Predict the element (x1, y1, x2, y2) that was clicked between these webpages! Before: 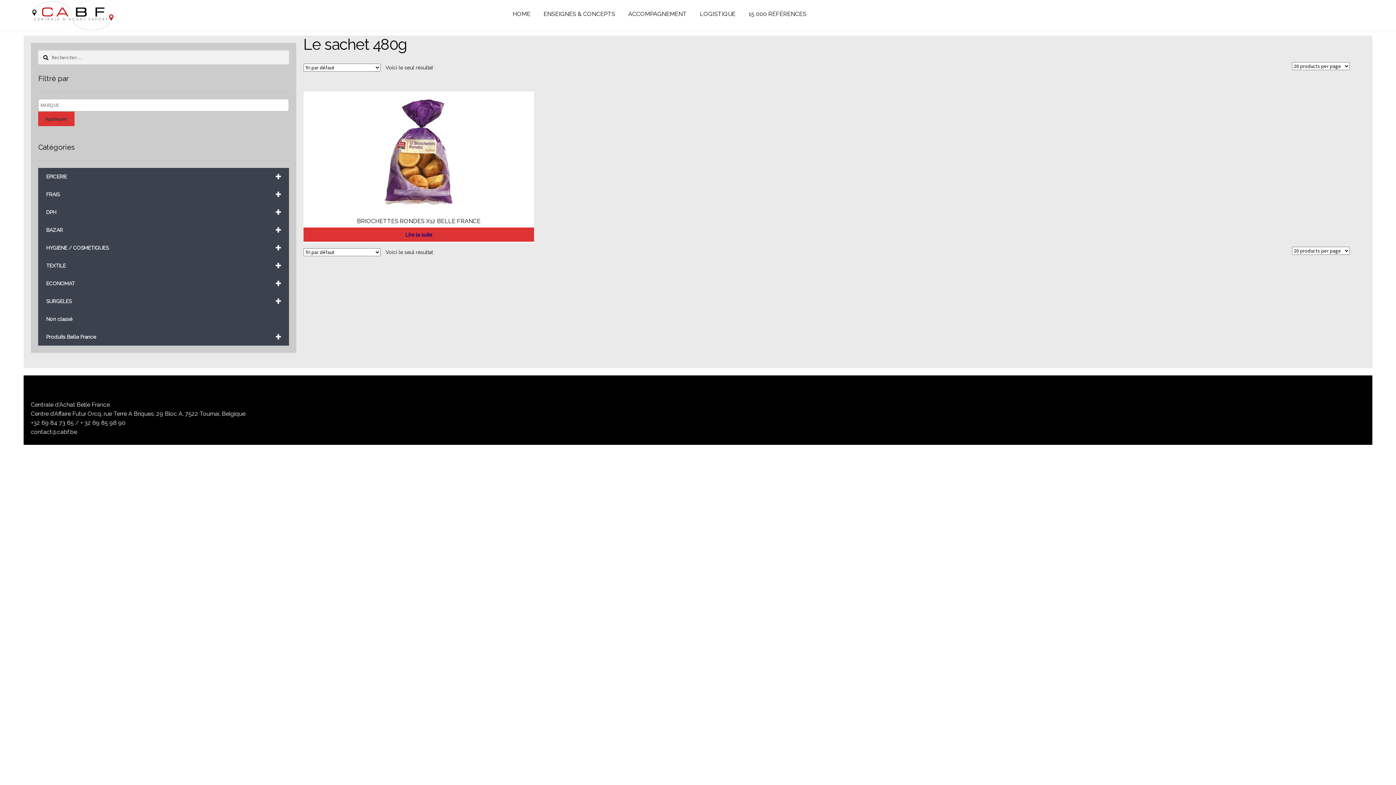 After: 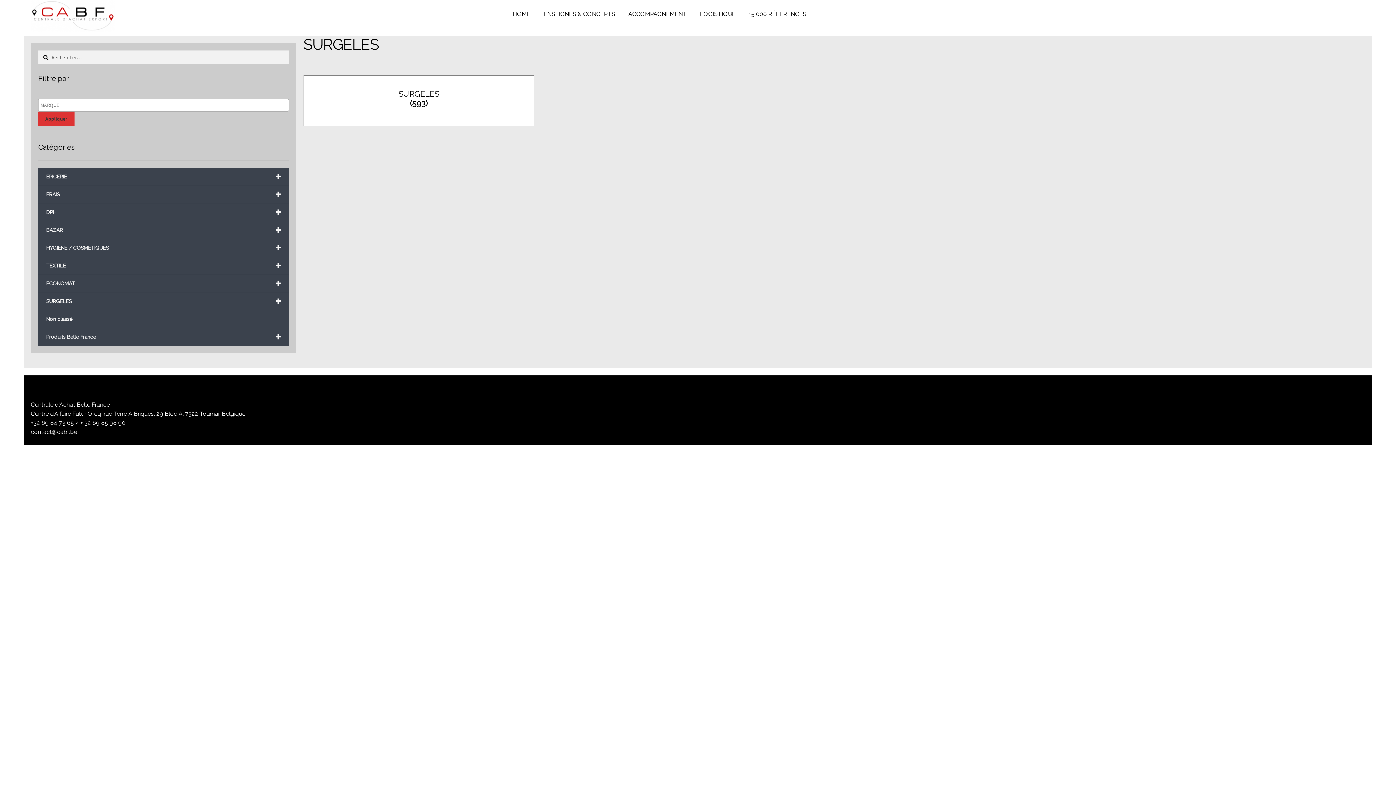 Action: bbox: (38, 292, 288, 310) label: +
SURGELES